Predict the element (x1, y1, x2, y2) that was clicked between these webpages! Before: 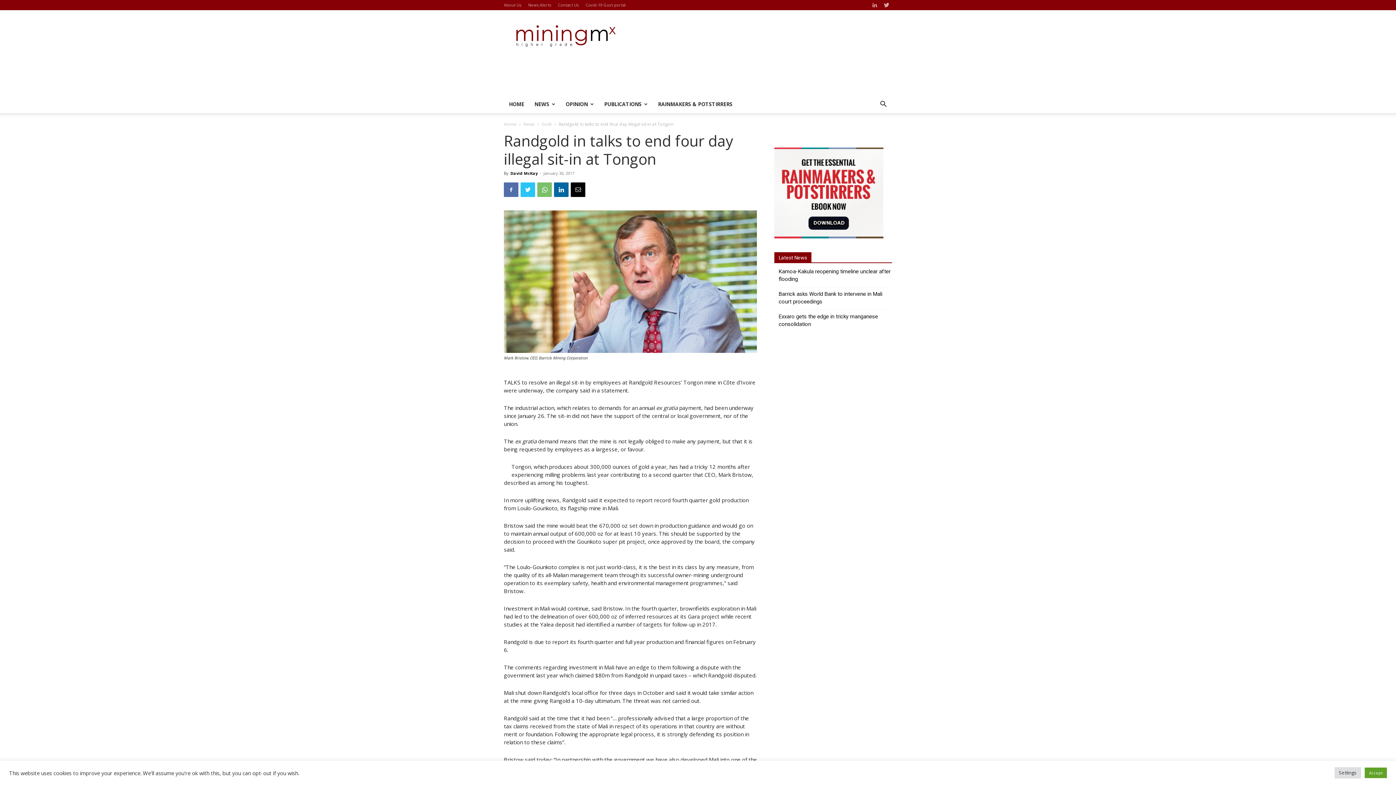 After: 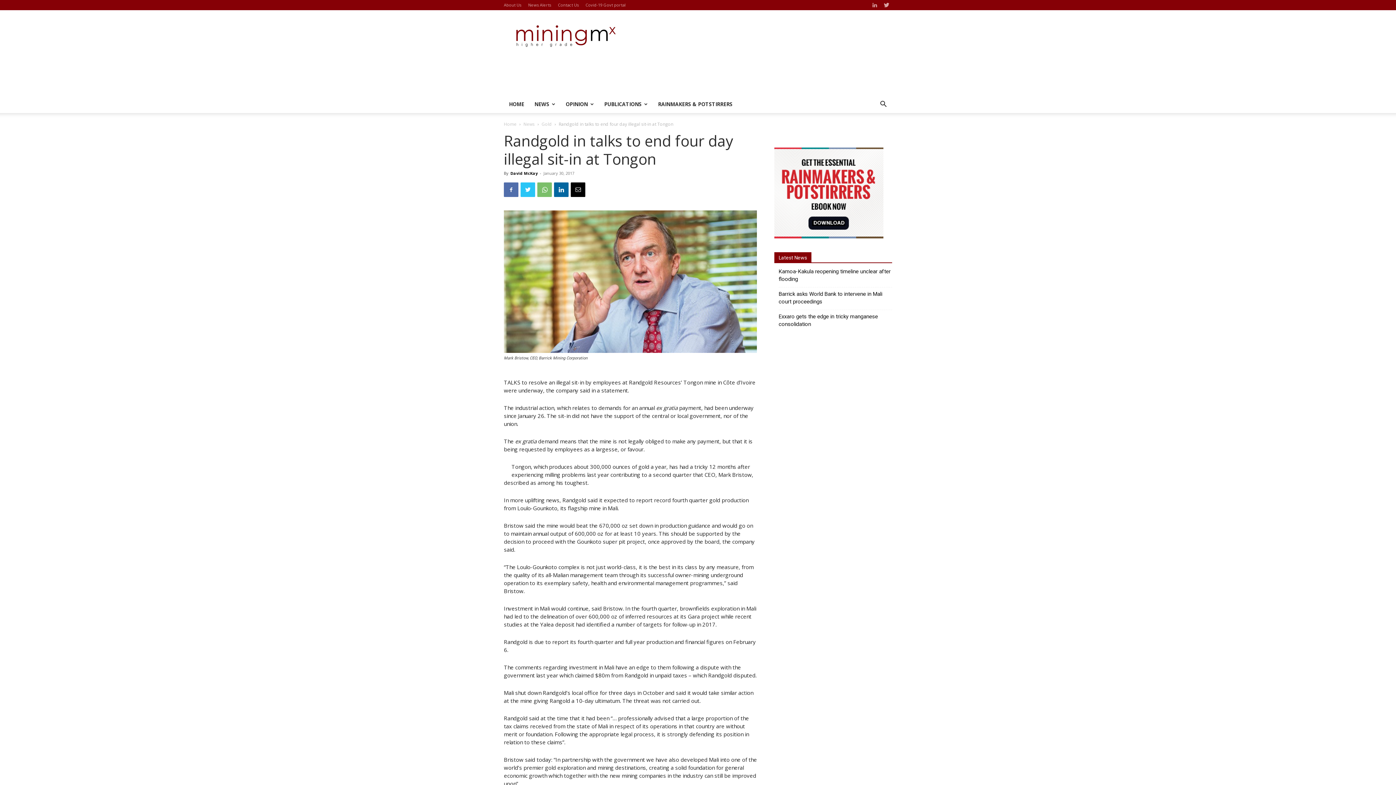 Action: bbox: (1365, 768, 1387, 778) label: Accept